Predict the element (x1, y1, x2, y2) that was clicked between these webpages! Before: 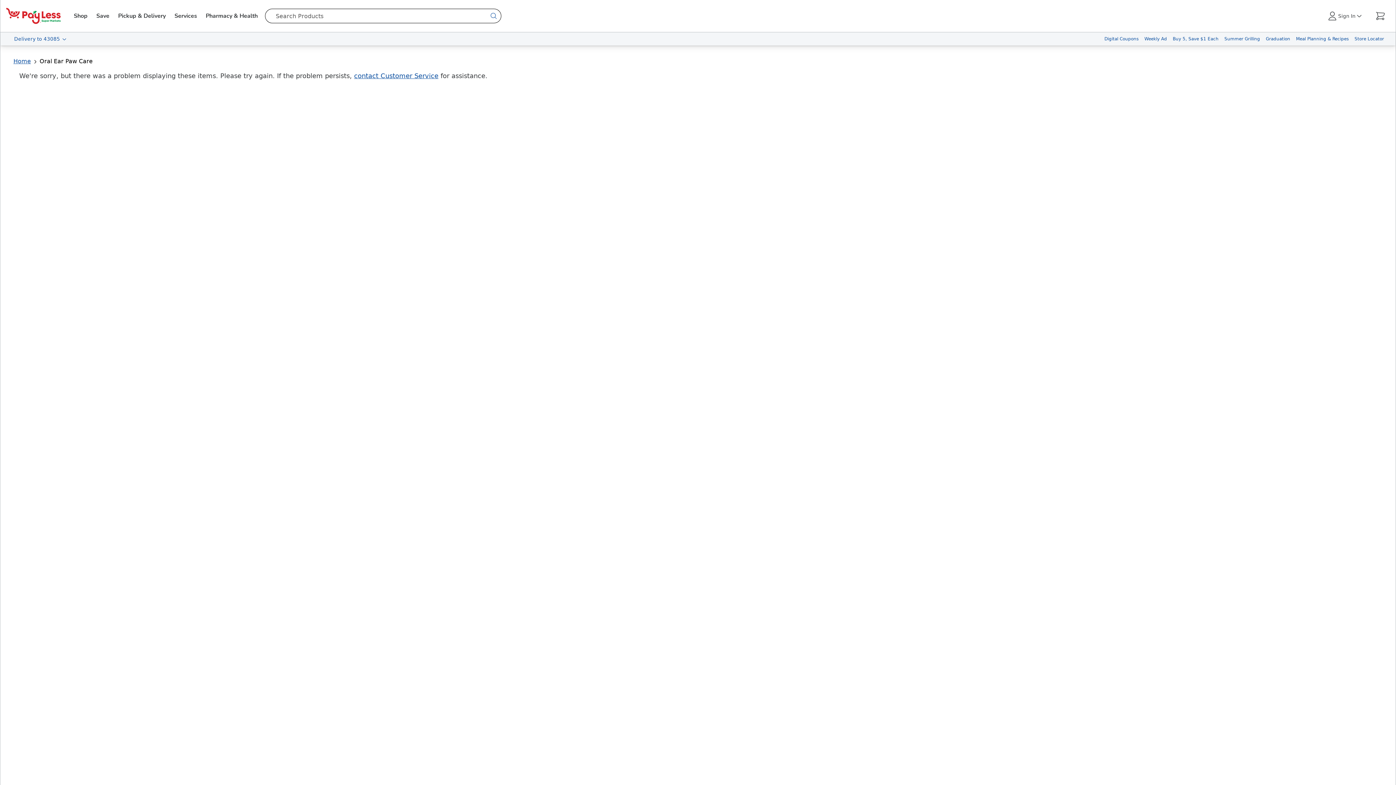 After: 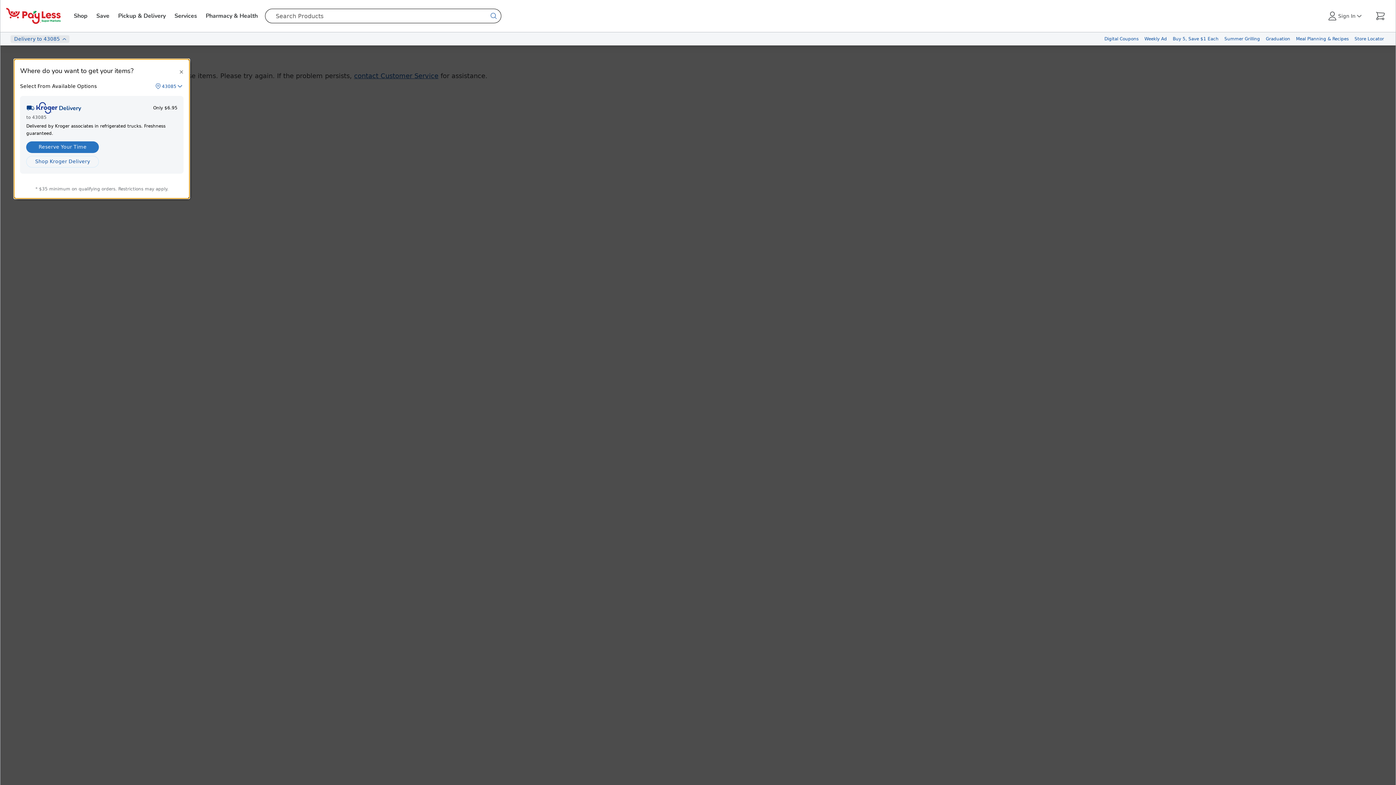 Action: label:  Delivery
 to
 43085 bbox: (10, 35, 69, 42)